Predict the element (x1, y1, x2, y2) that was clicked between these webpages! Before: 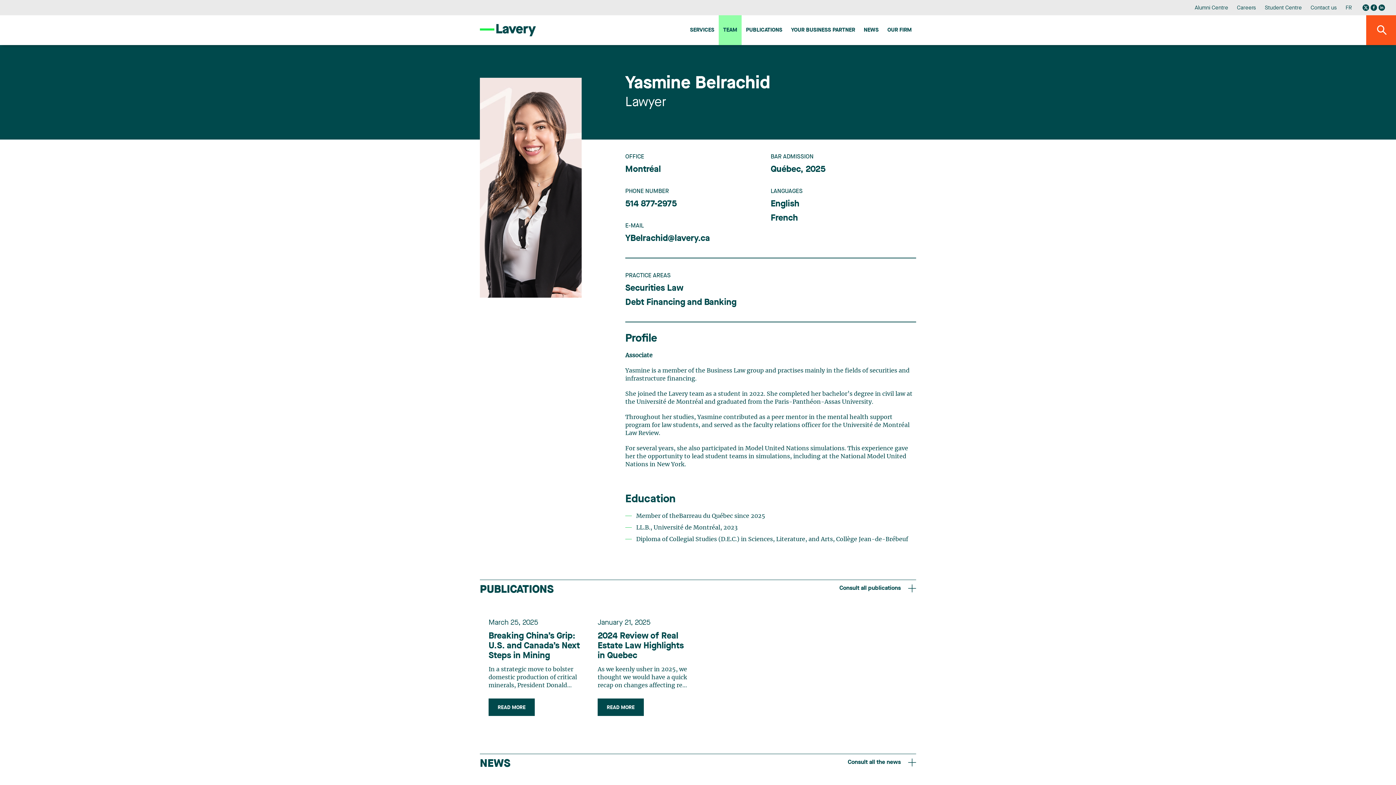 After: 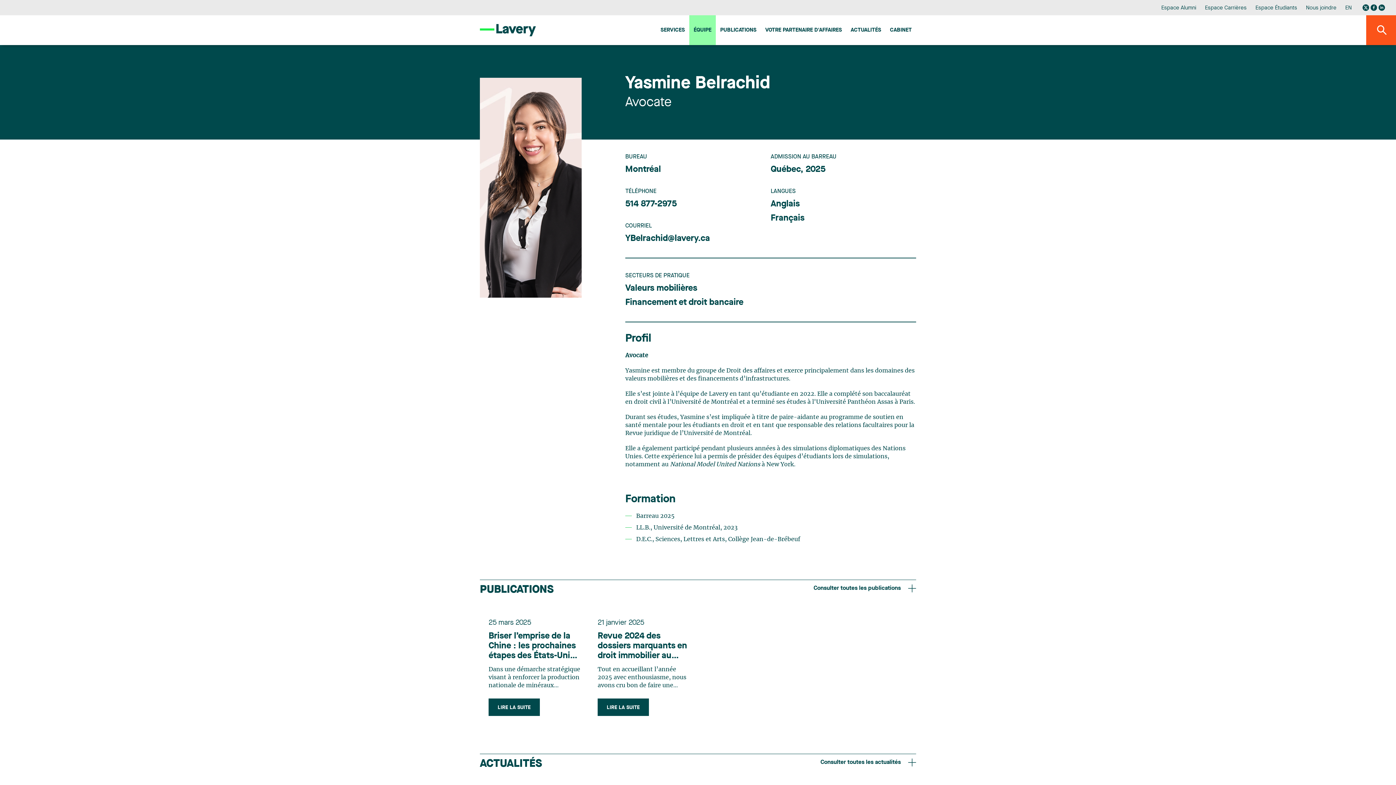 Action: label: FR bbox: (1345, 5, 1352, 10)